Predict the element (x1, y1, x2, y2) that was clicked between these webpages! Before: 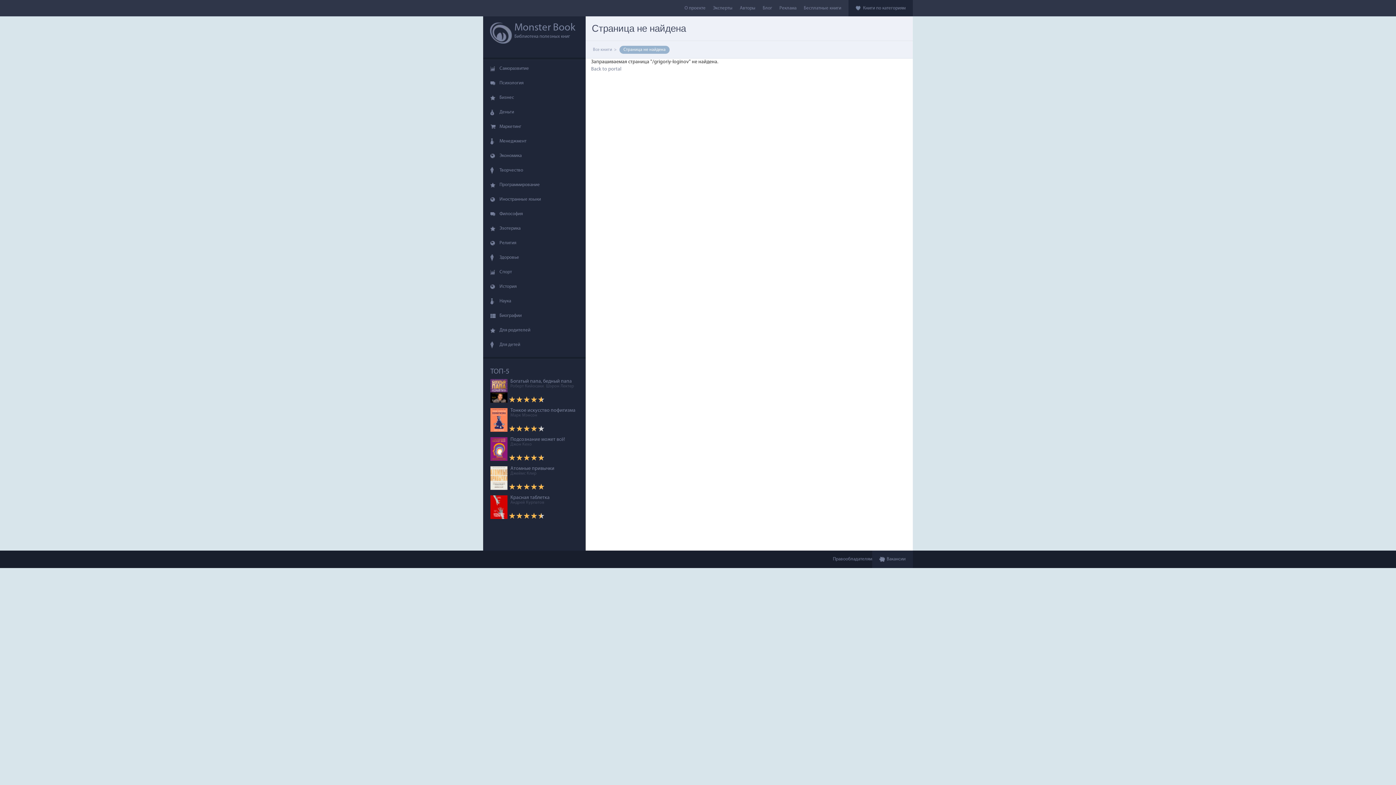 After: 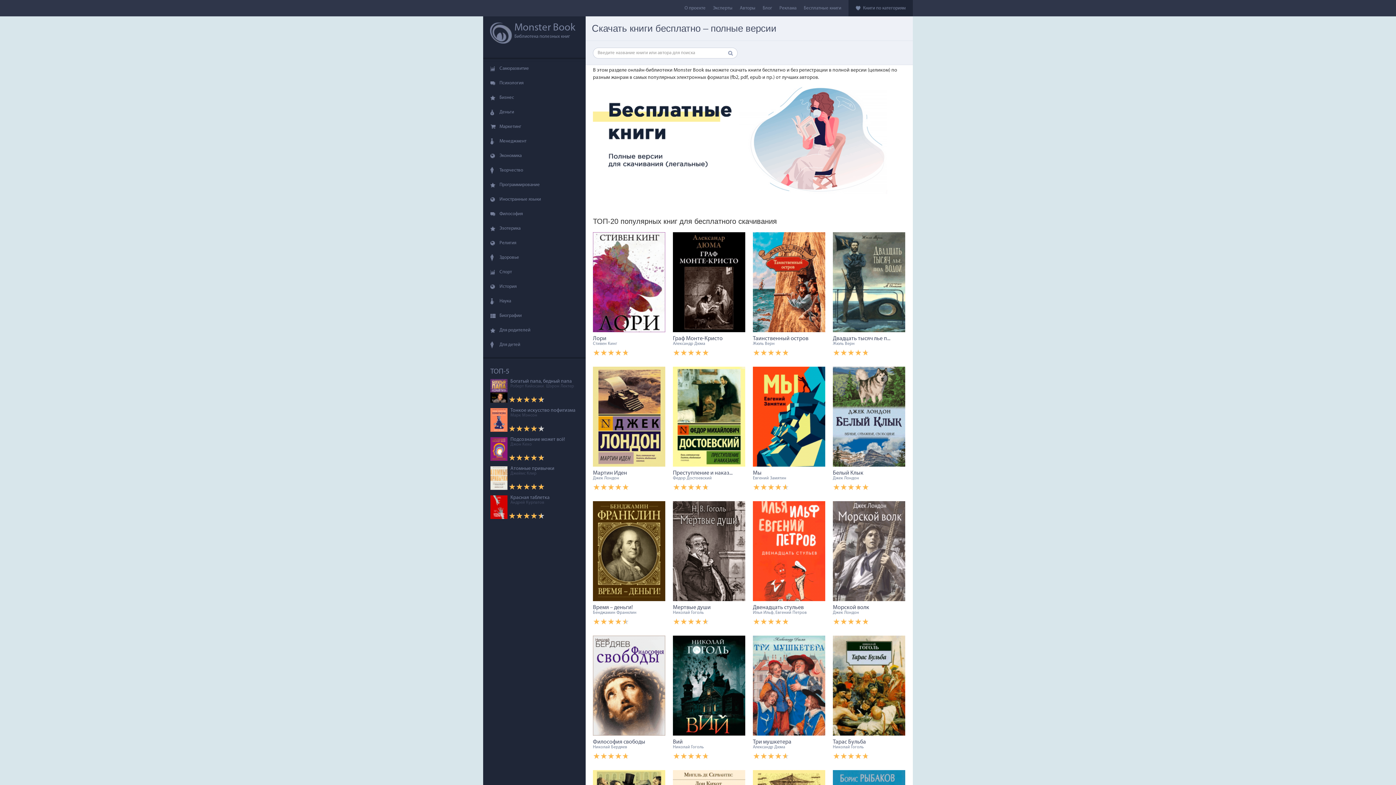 Action: bbox: (804, 0, 841, 16) label: Бесплатные книги